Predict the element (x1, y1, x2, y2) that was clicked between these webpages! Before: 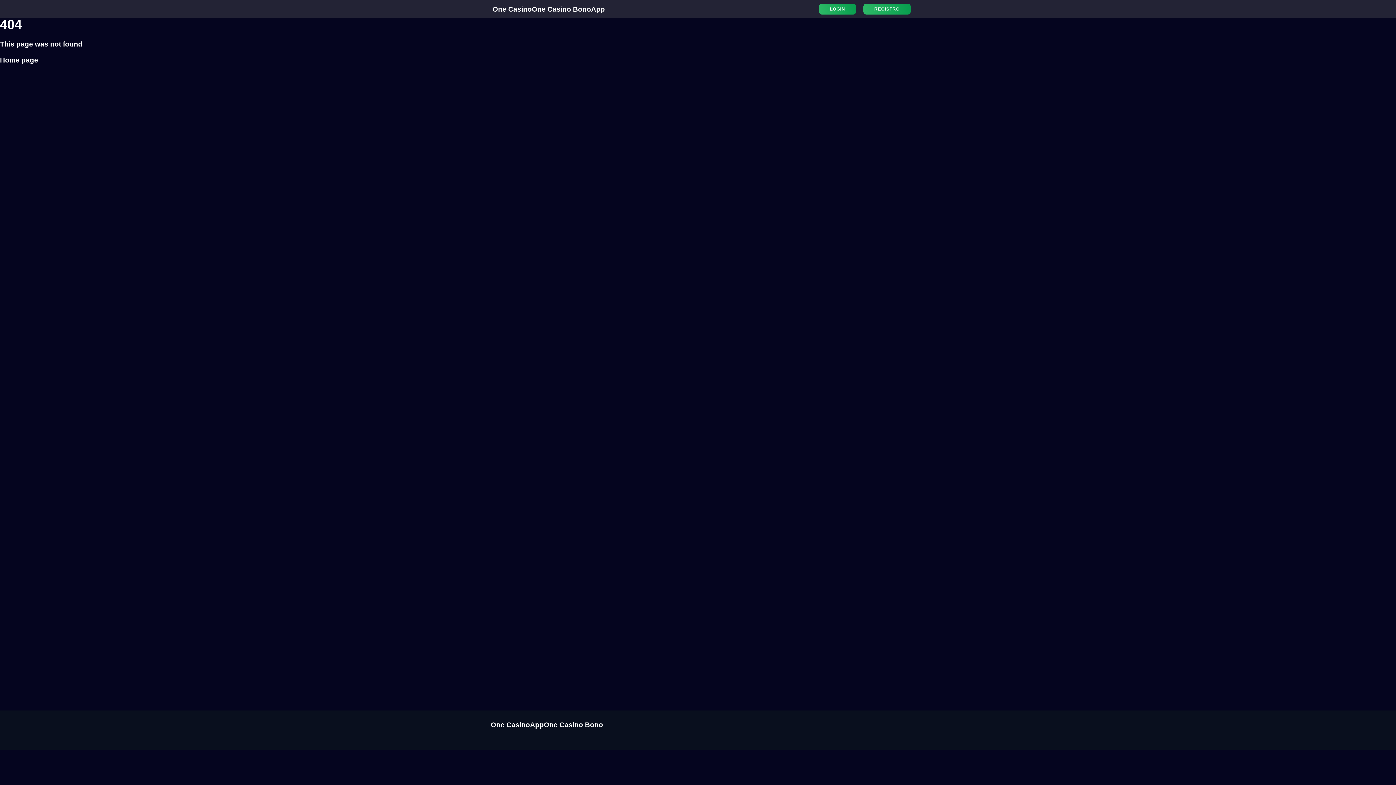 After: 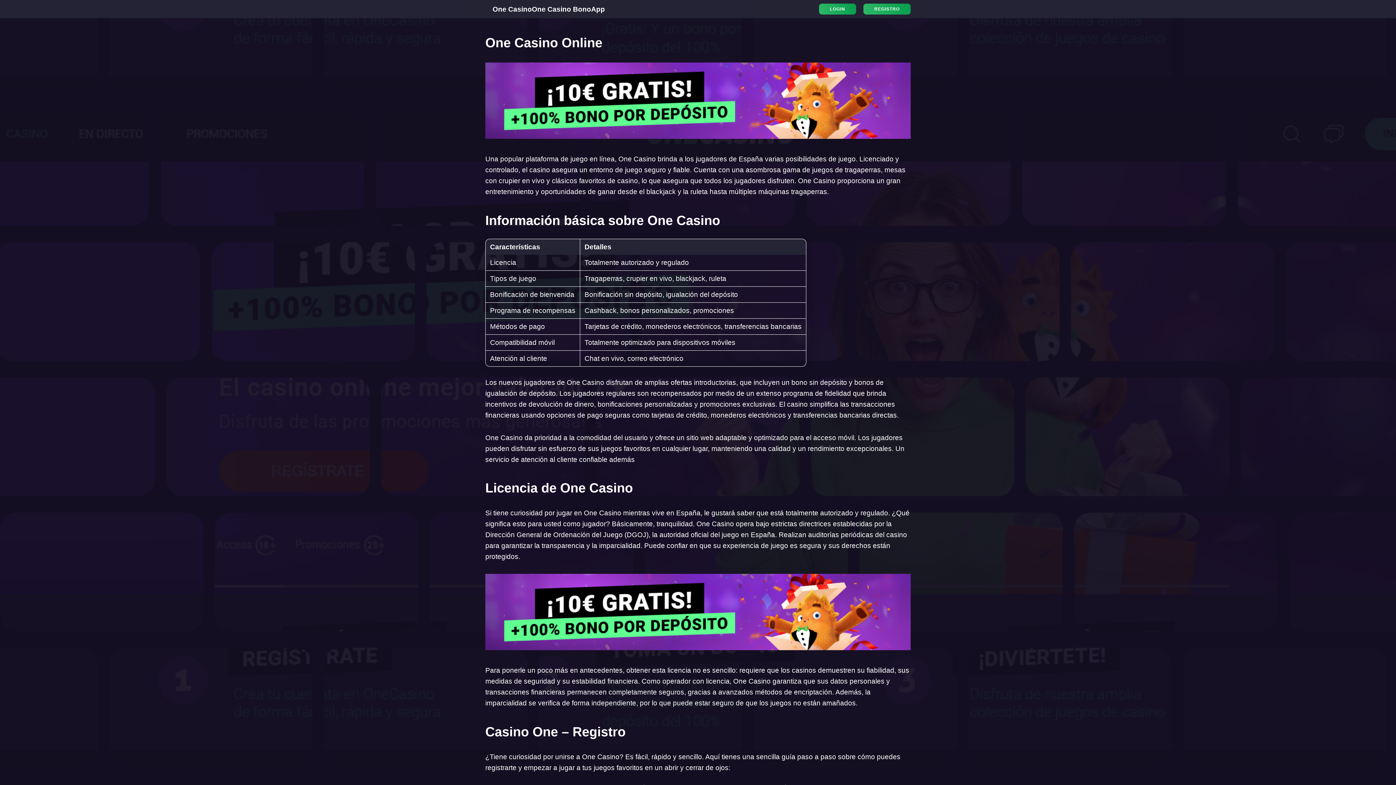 Action: bbox: (490, 721, 530, 729) label: One Casino